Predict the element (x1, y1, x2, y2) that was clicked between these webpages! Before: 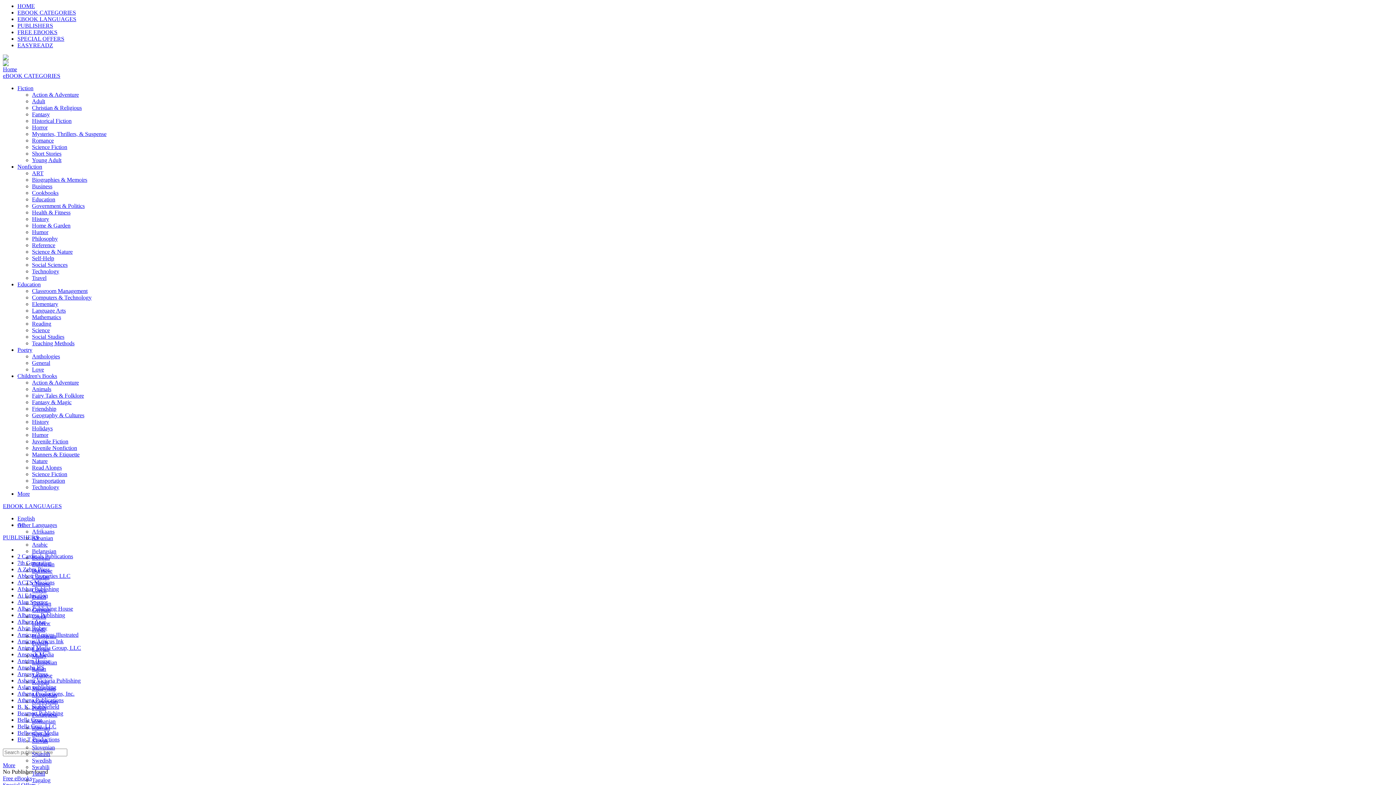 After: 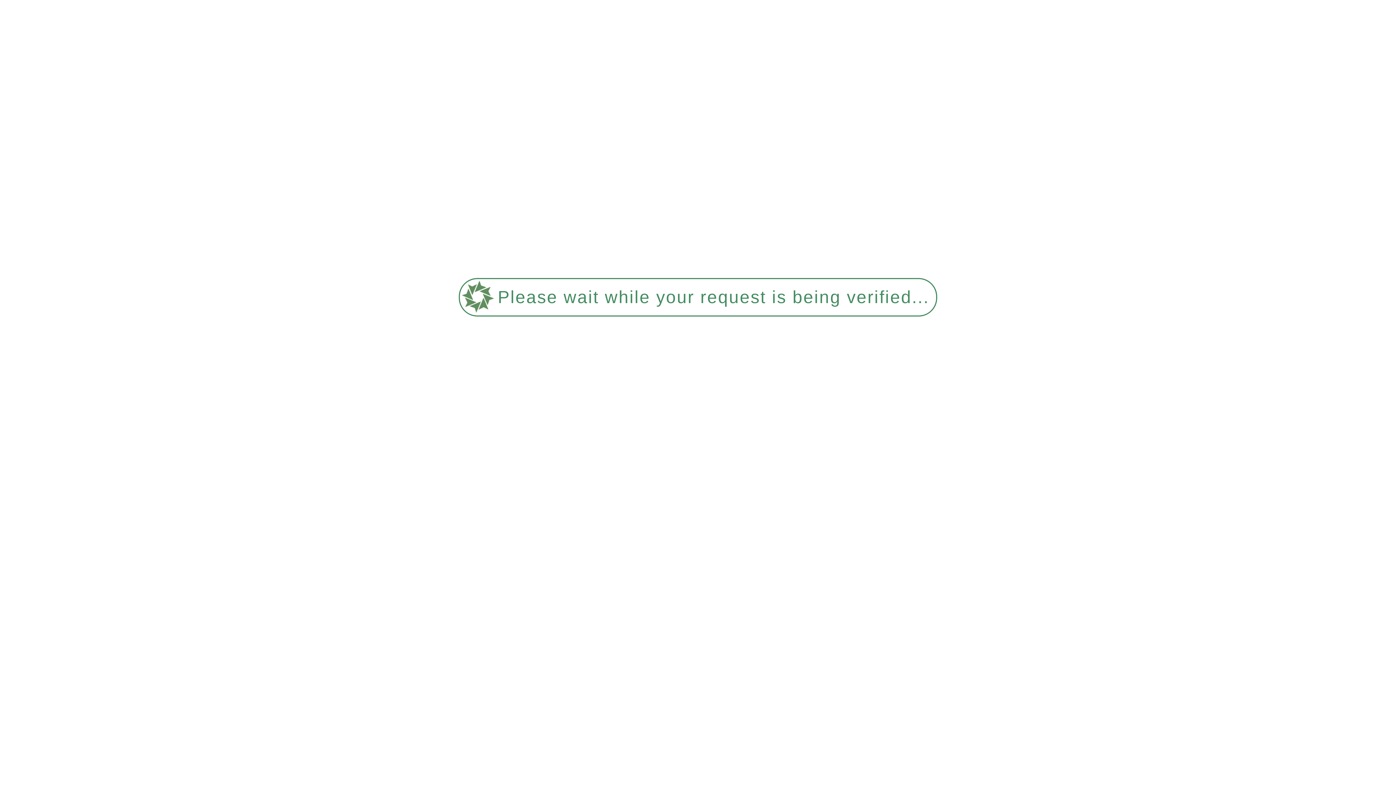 Action: bbox: (32, 451, 79, 457) label: Manners & Etiquette